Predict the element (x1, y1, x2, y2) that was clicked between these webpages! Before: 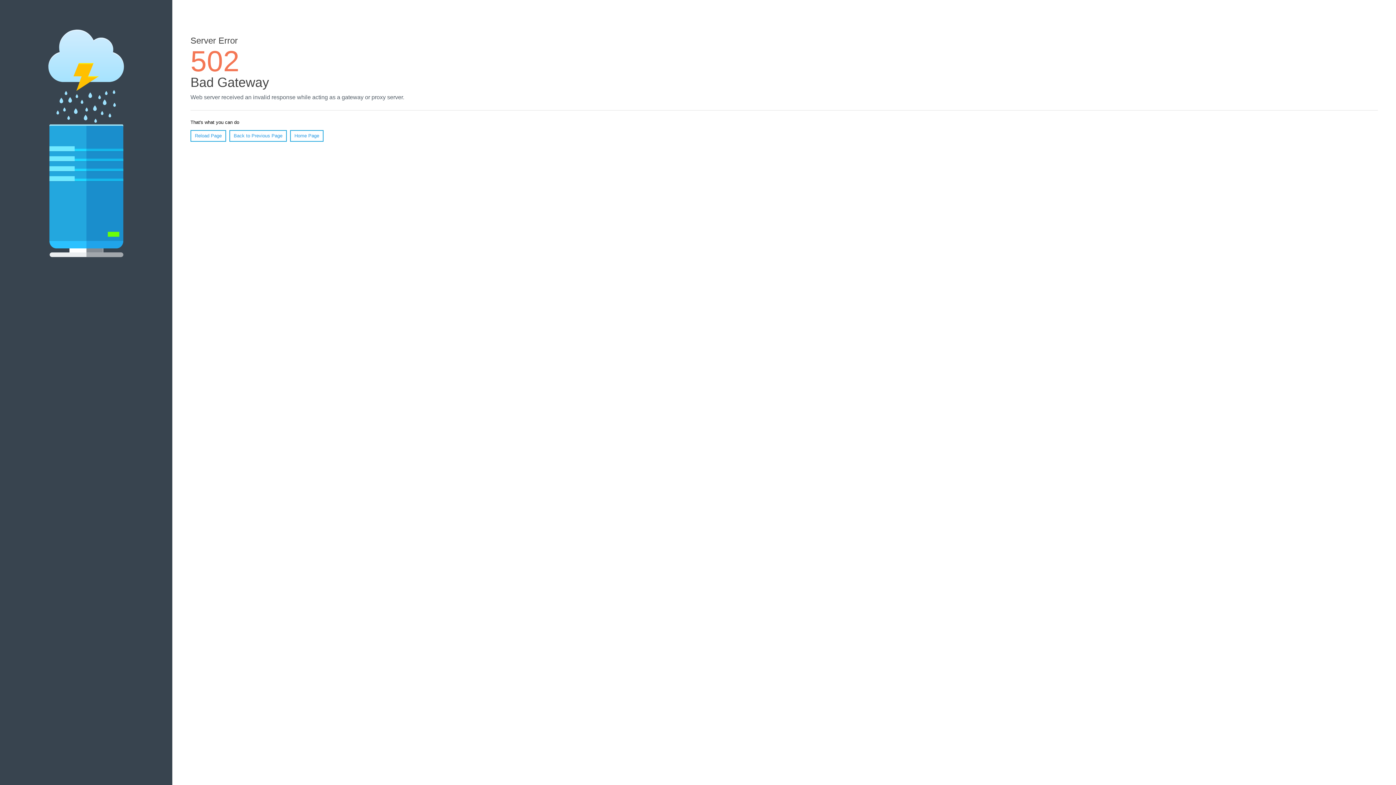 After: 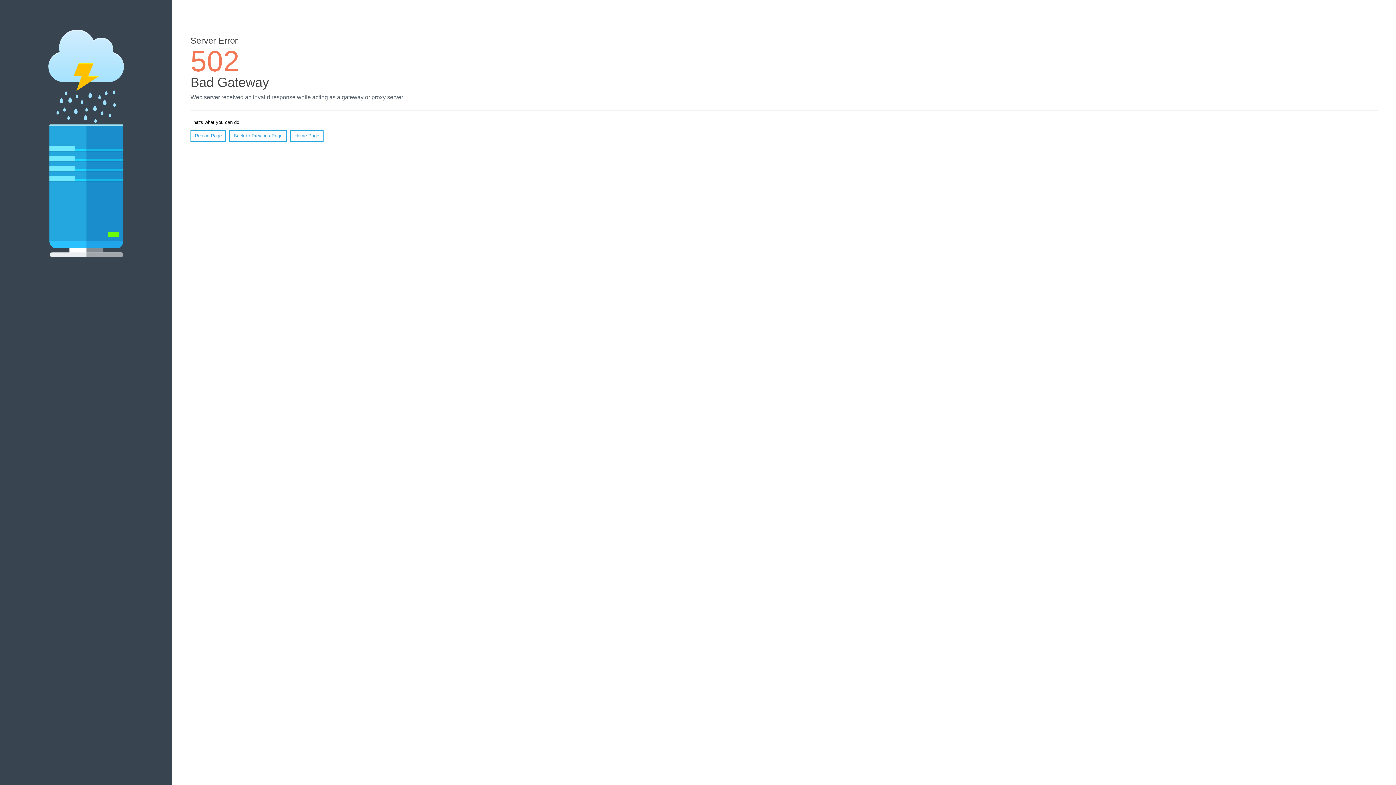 Action: label: Reload Page bbox: (190, 130, 226, 141)